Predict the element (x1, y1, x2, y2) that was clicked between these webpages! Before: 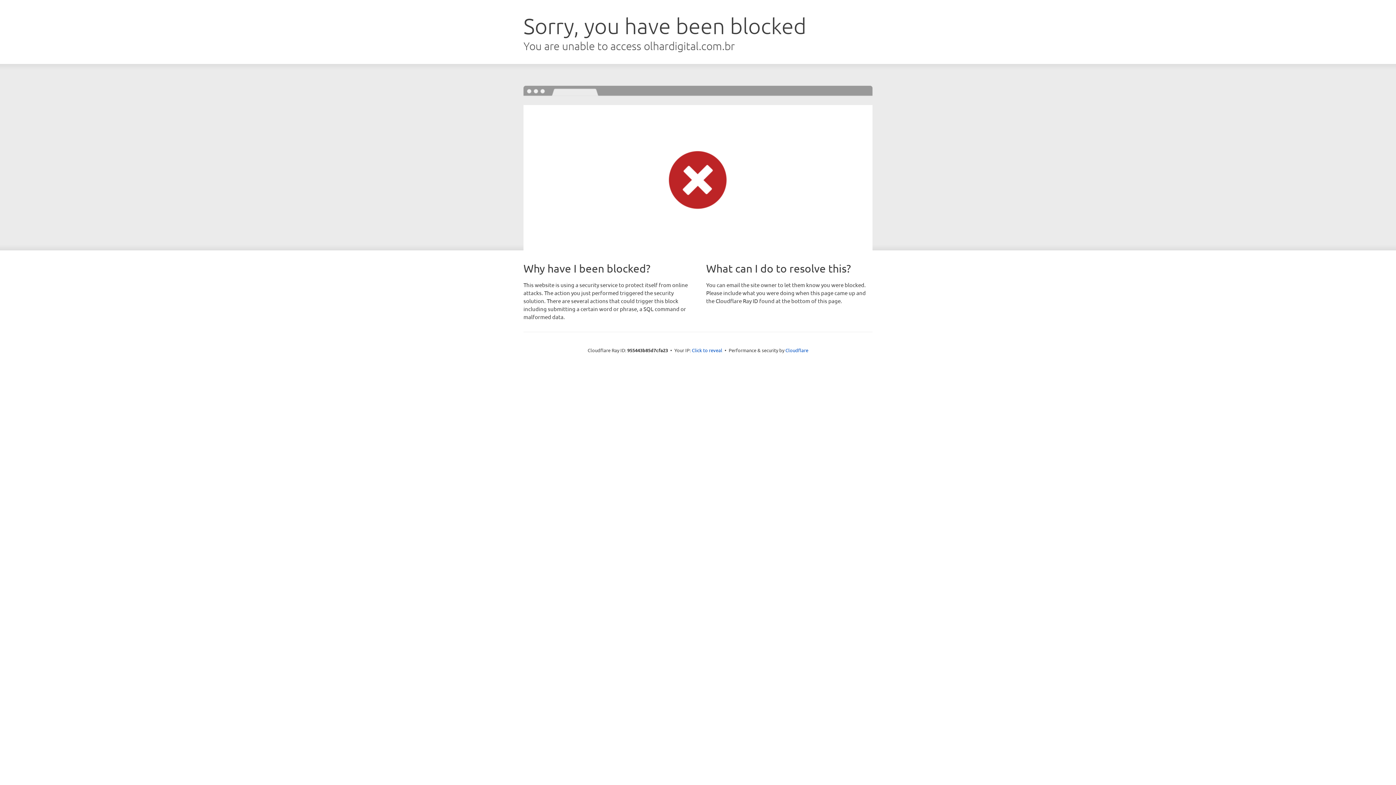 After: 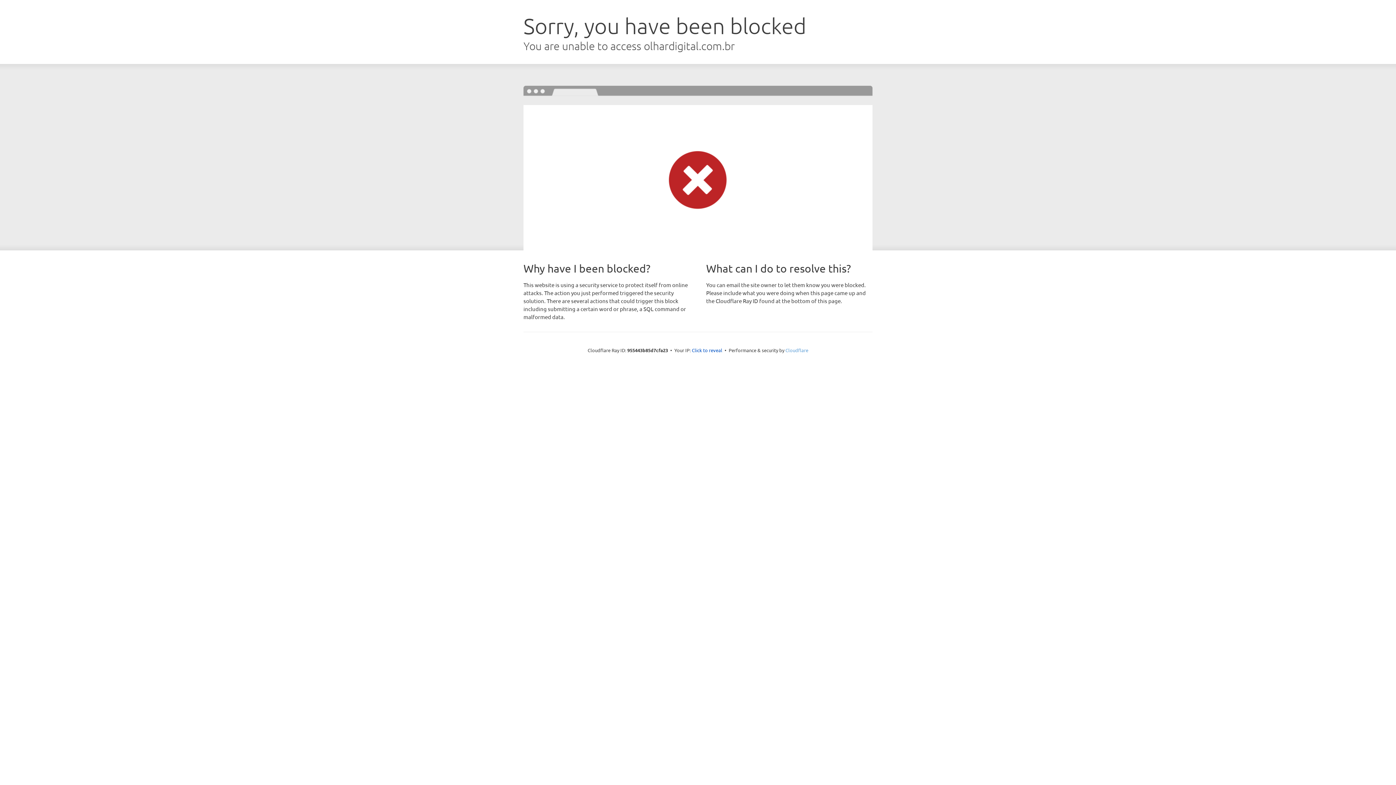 Action: label: Cloudflare bbox: (785, 347, 808, 353)